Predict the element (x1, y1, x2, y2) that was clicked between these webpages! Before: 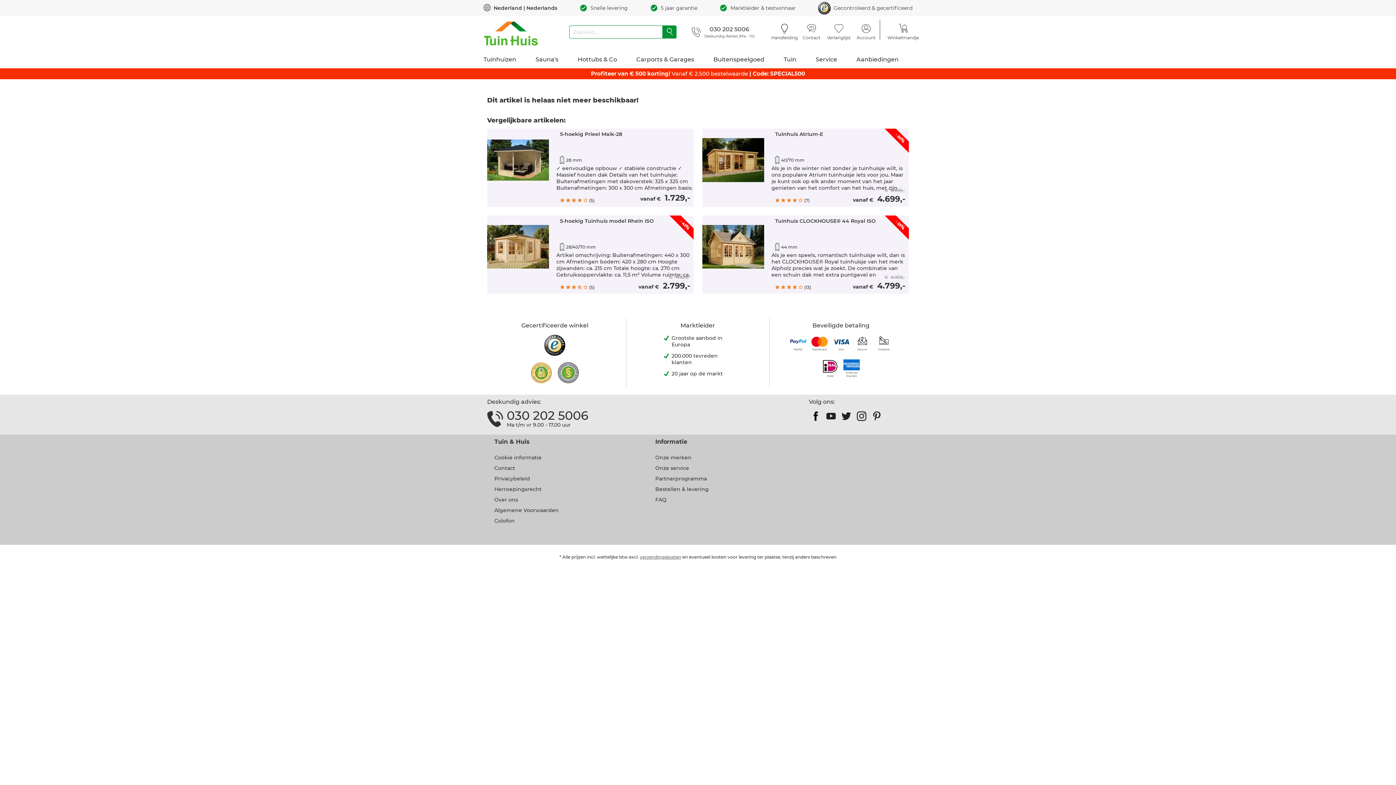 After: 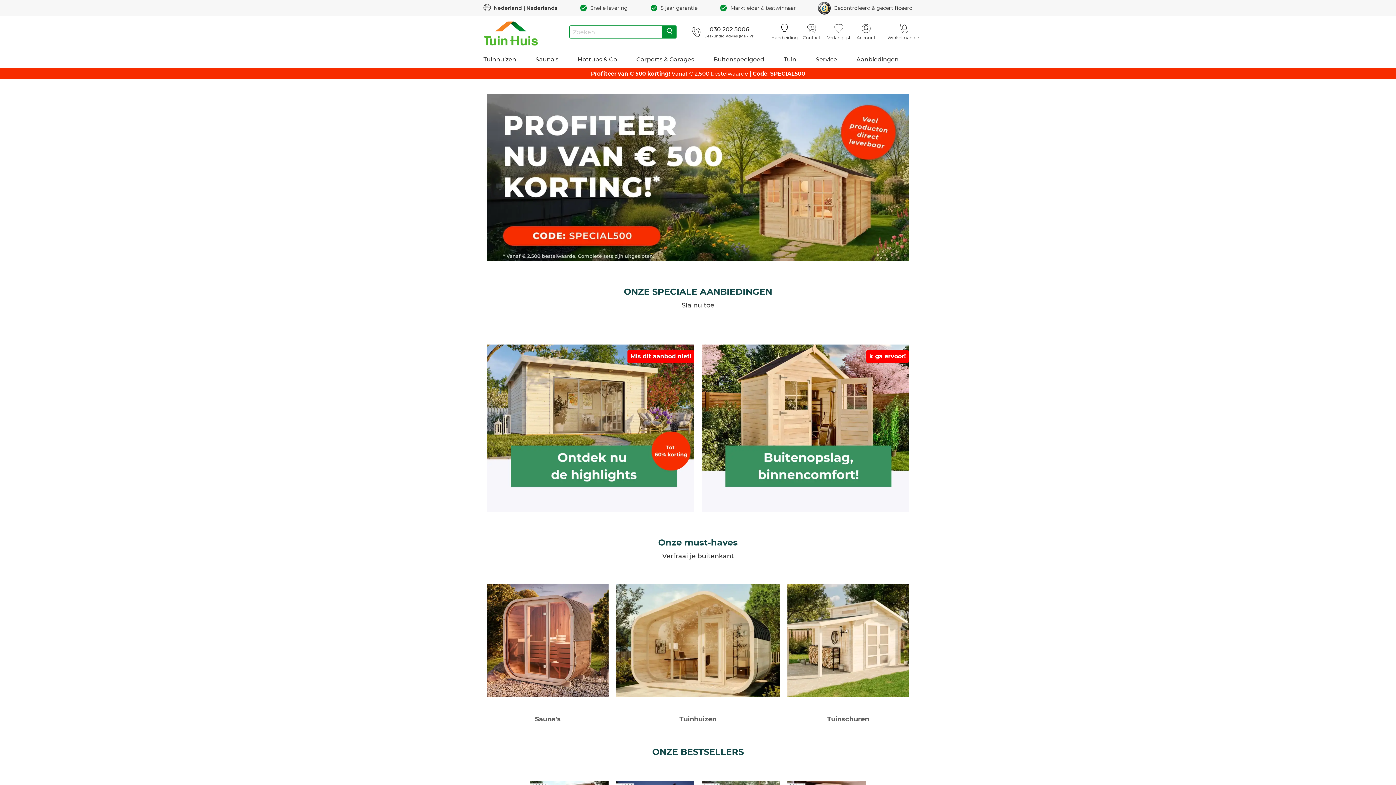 Action: bbox: (483, 20, 538, 46)